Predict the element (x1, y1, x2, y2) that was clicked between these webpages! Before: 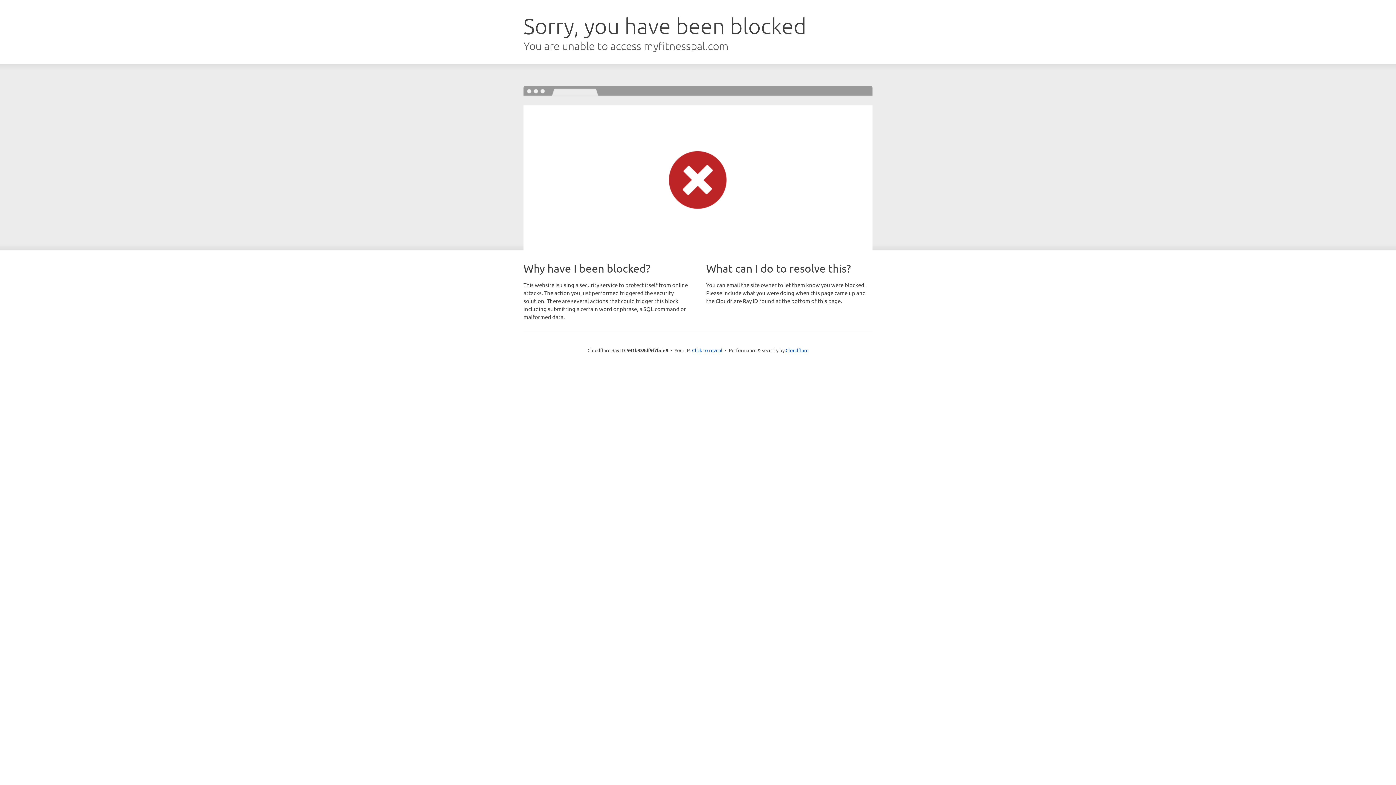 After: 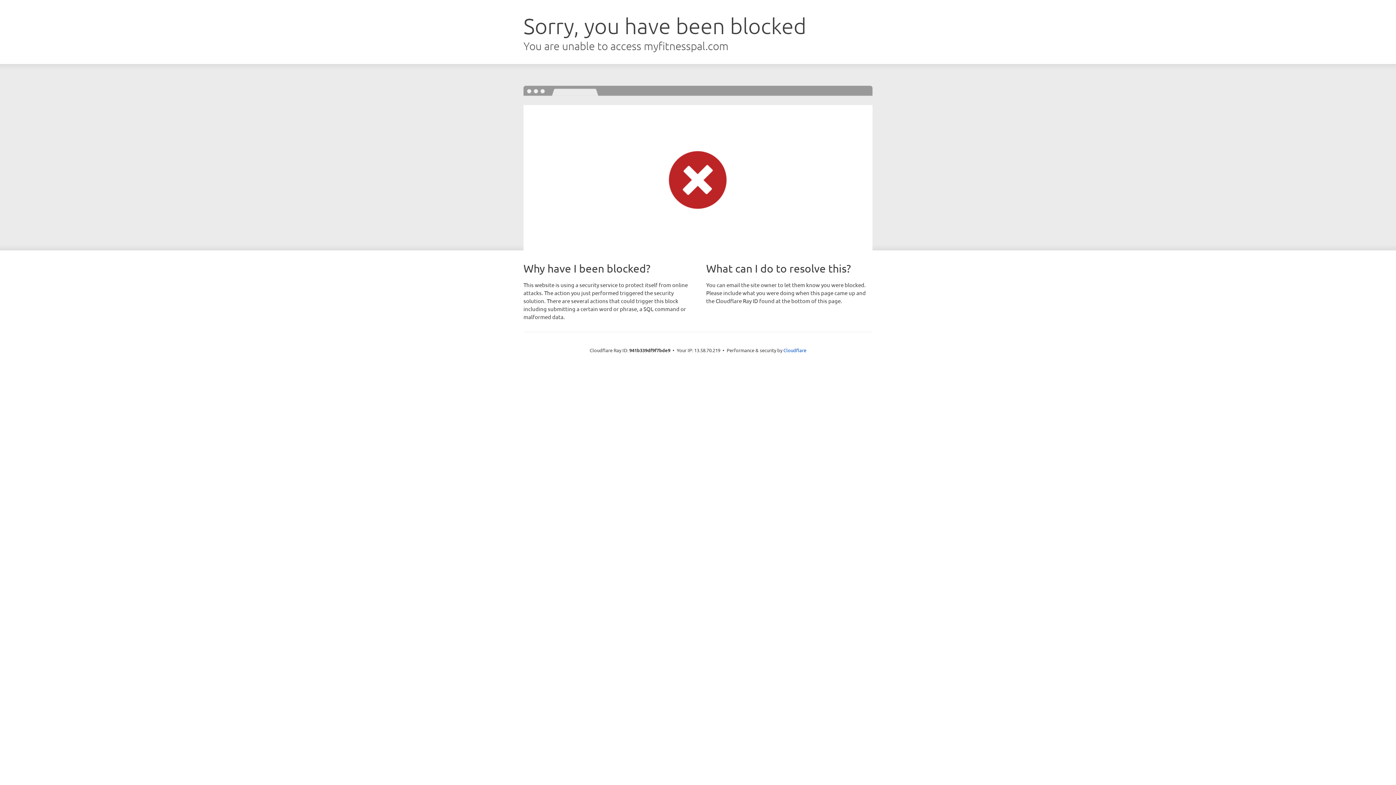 Action: bbox: (692, 346, 722, 353) label: Click to reveal